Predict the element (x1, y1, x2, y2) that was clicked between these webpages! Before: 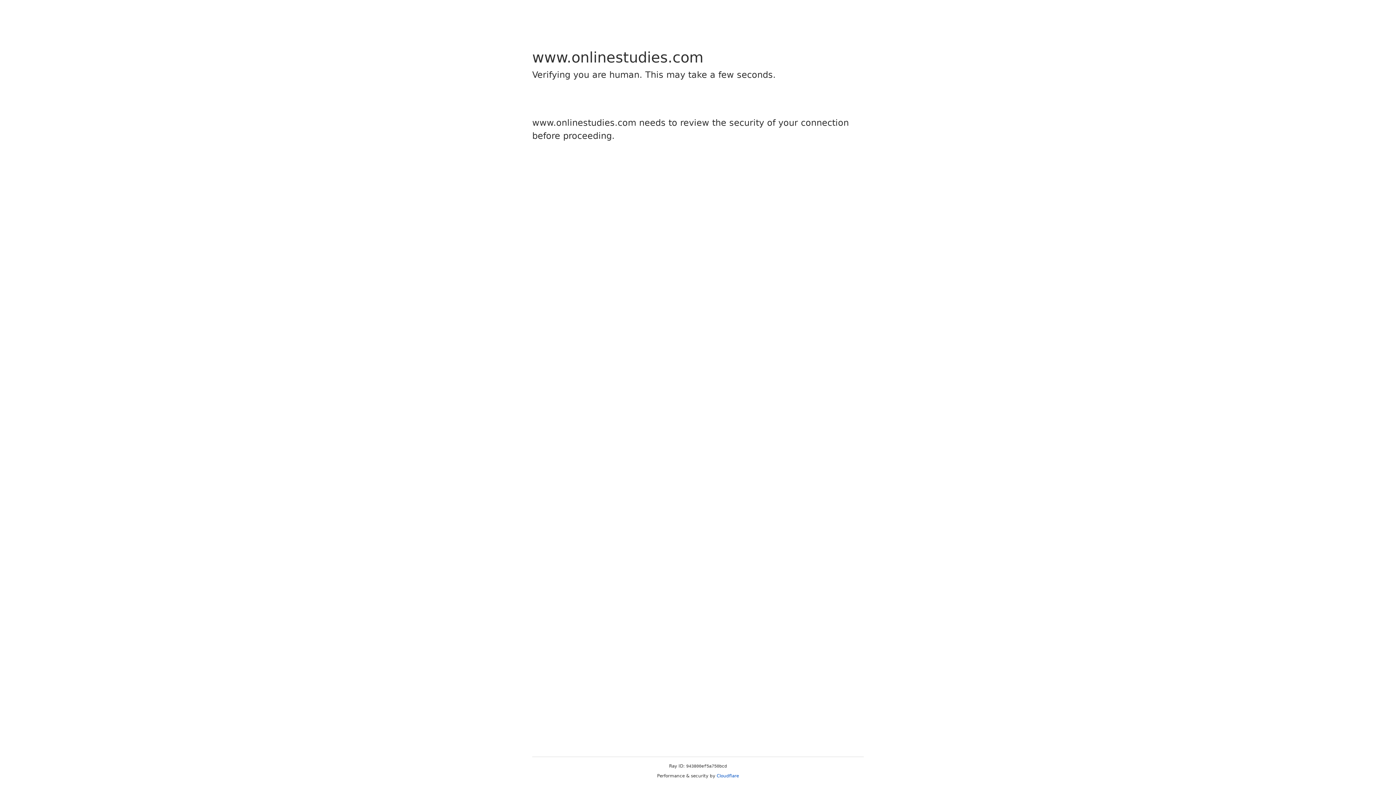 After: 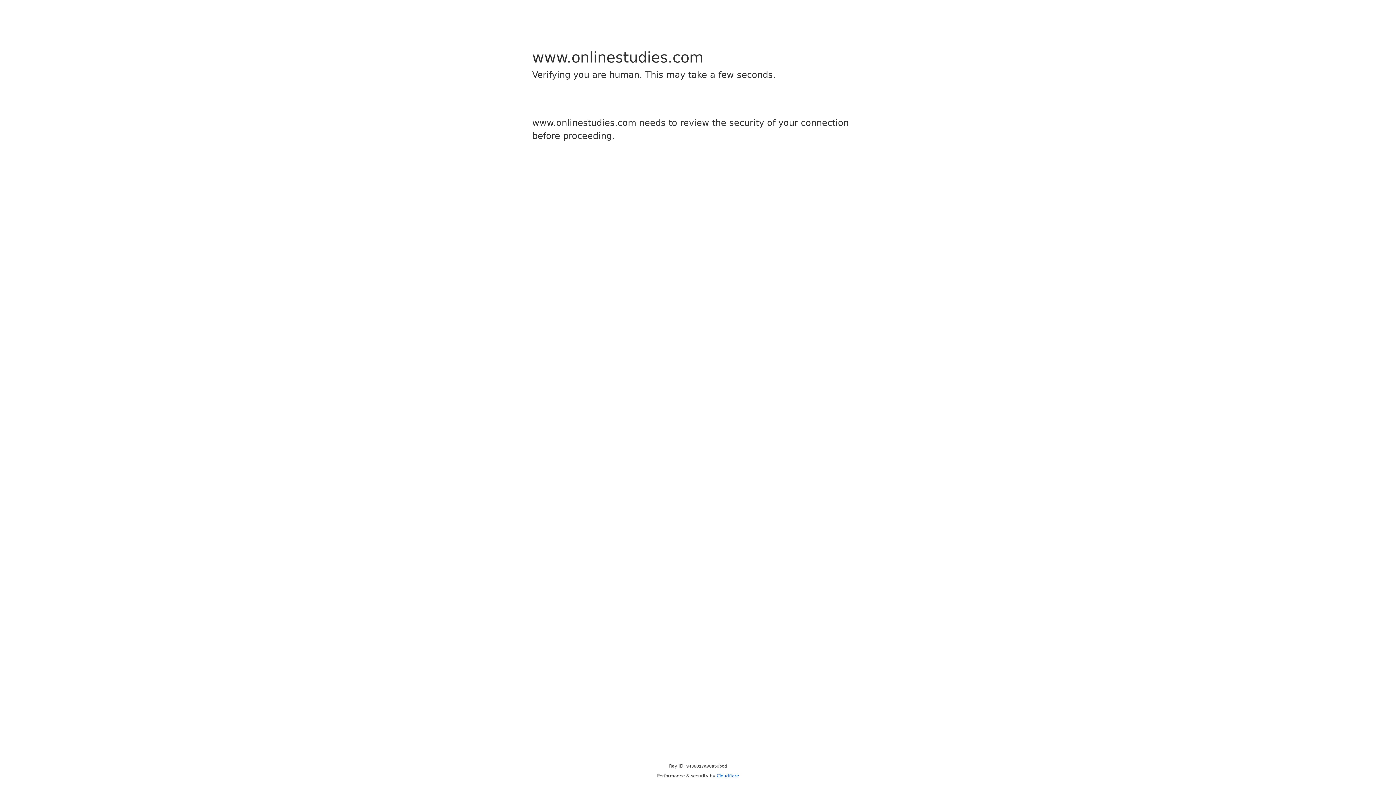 Action: bbox: (716, 773, 739, 778) label: Cloudflare